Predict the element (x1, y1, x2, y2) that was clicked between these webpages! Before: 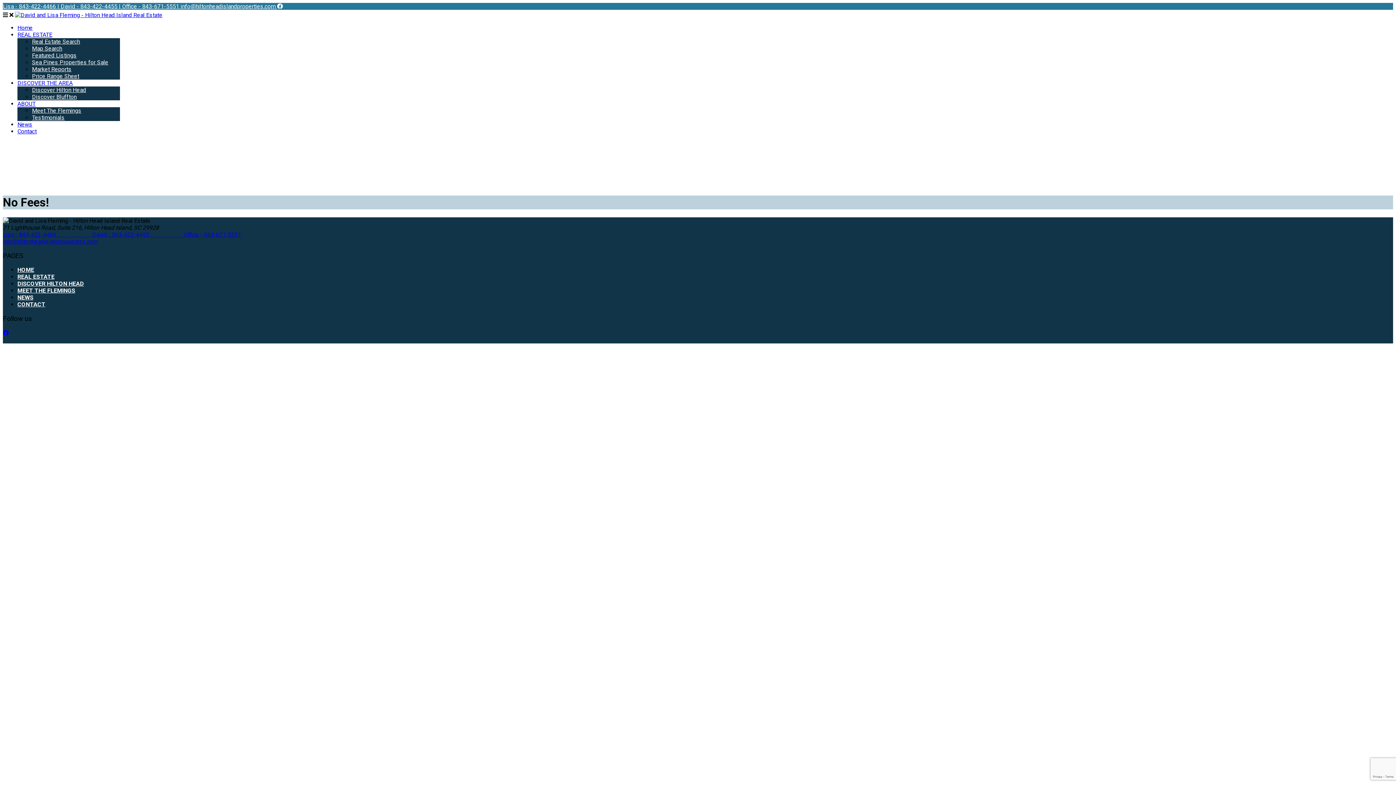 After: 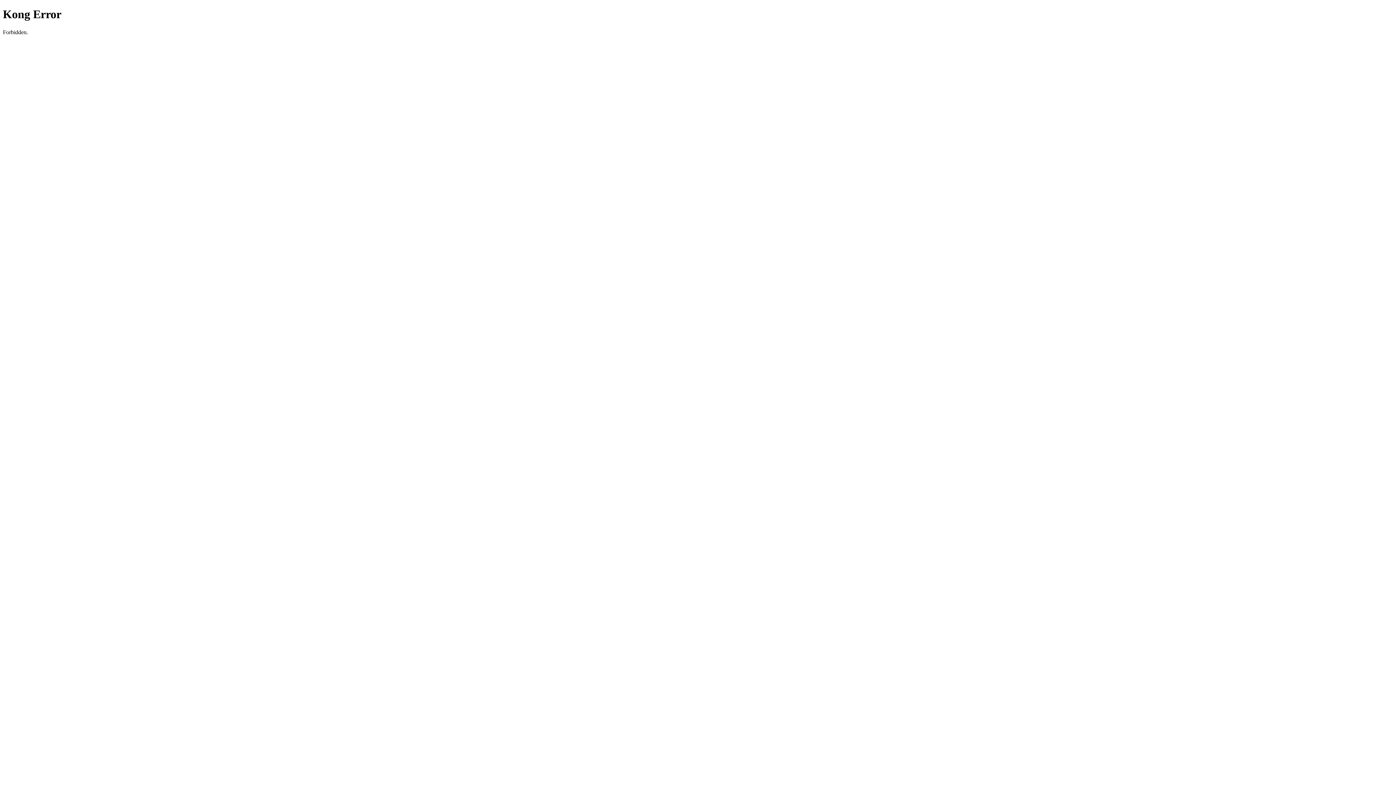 Action: bbox: (32, 45, 62, 52) label: Map Search